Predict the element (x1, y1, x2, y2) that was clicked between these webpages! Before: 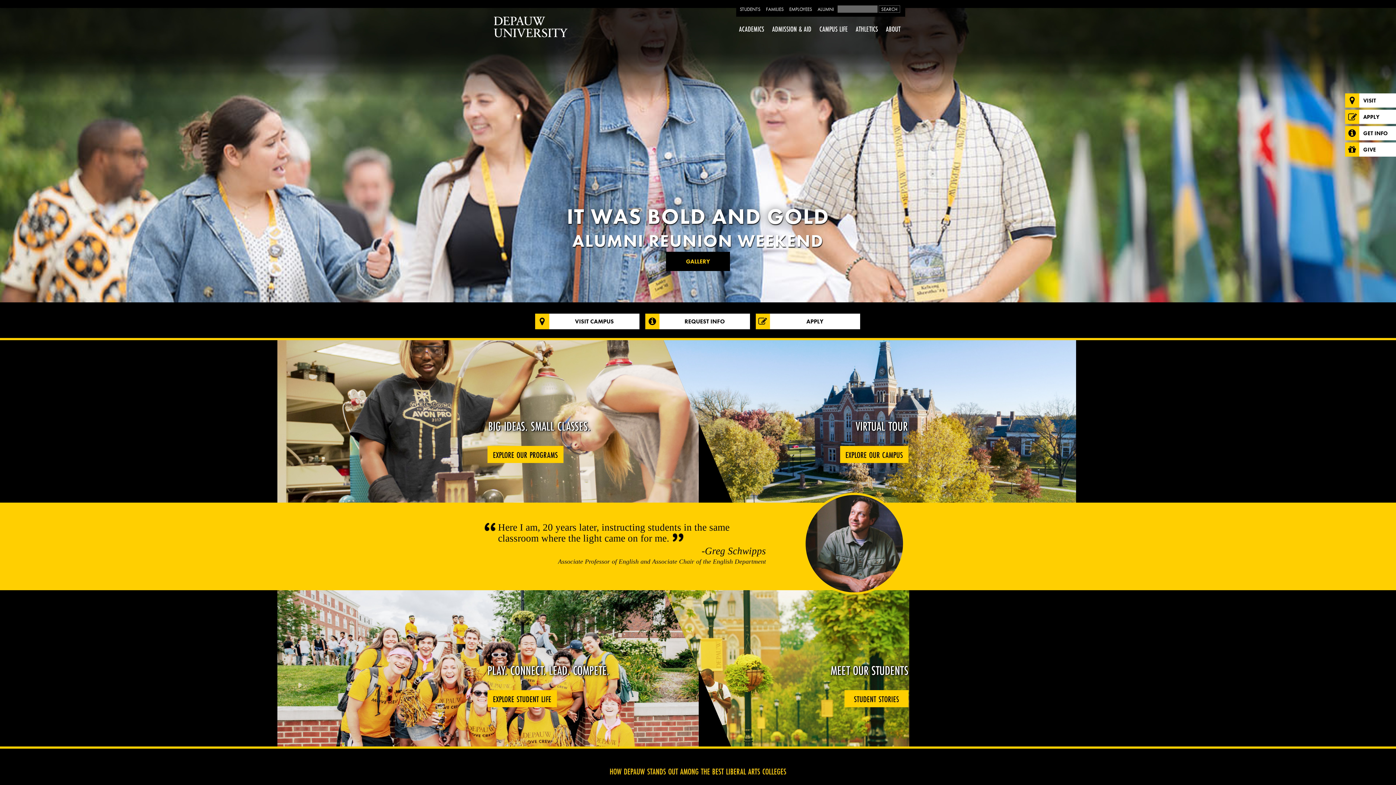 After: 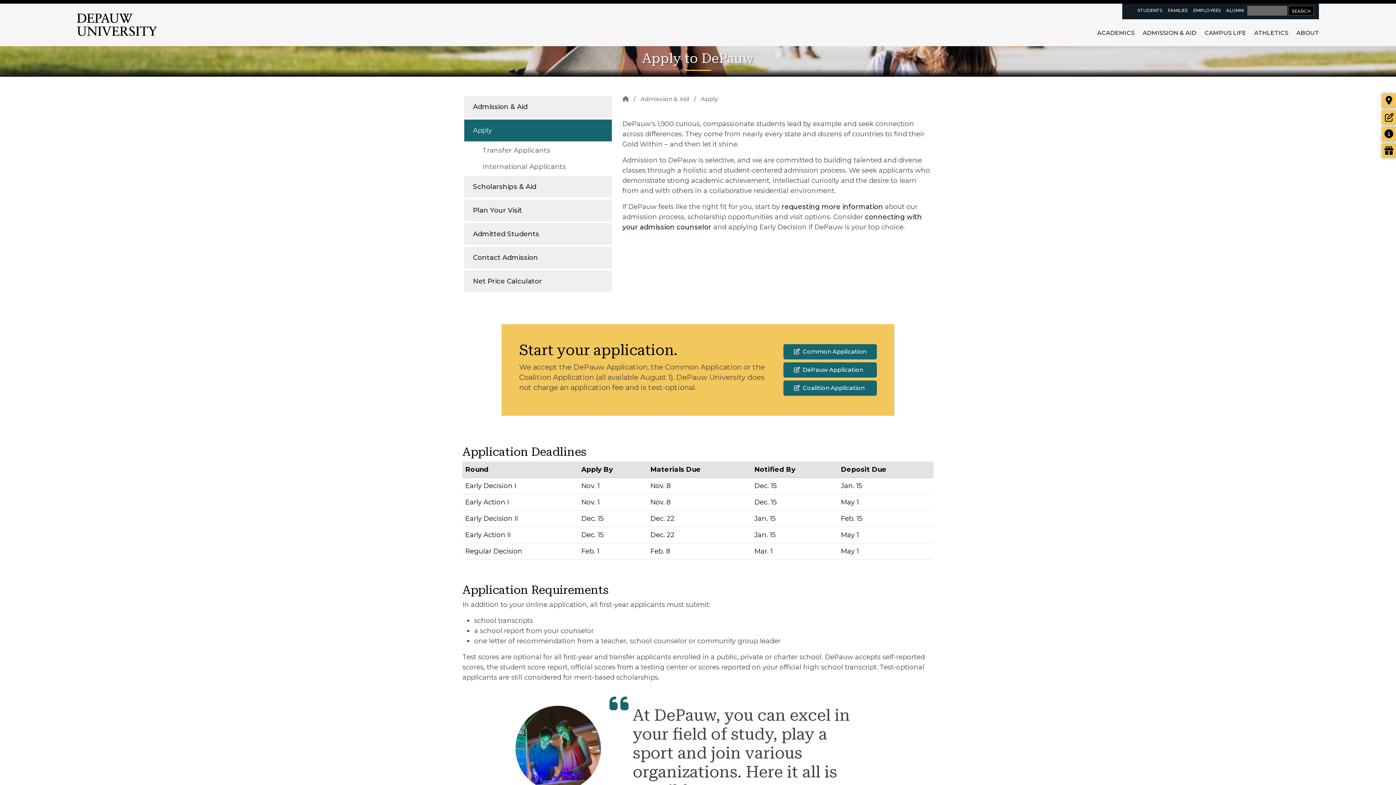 Action: bbox: (755, 313, 860, 329) label: APPLY